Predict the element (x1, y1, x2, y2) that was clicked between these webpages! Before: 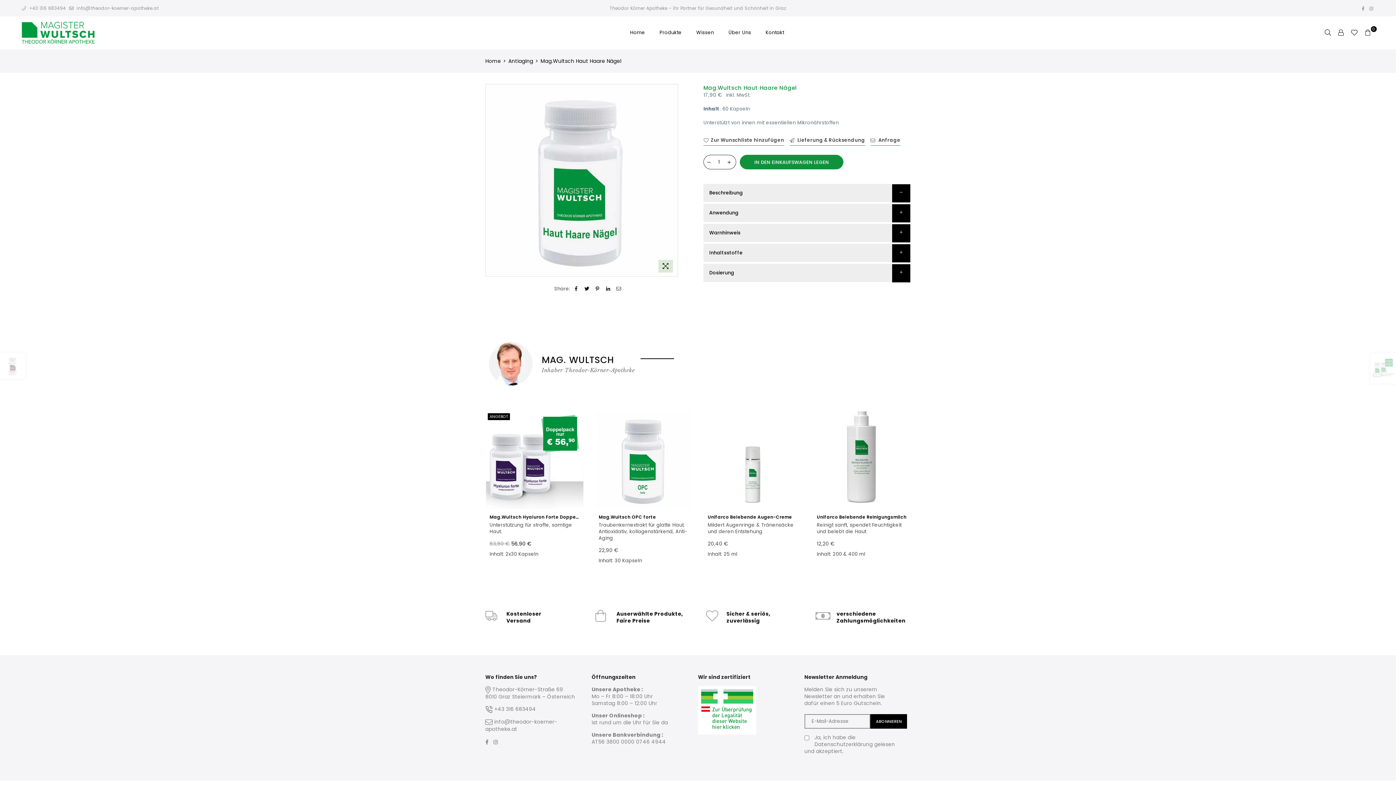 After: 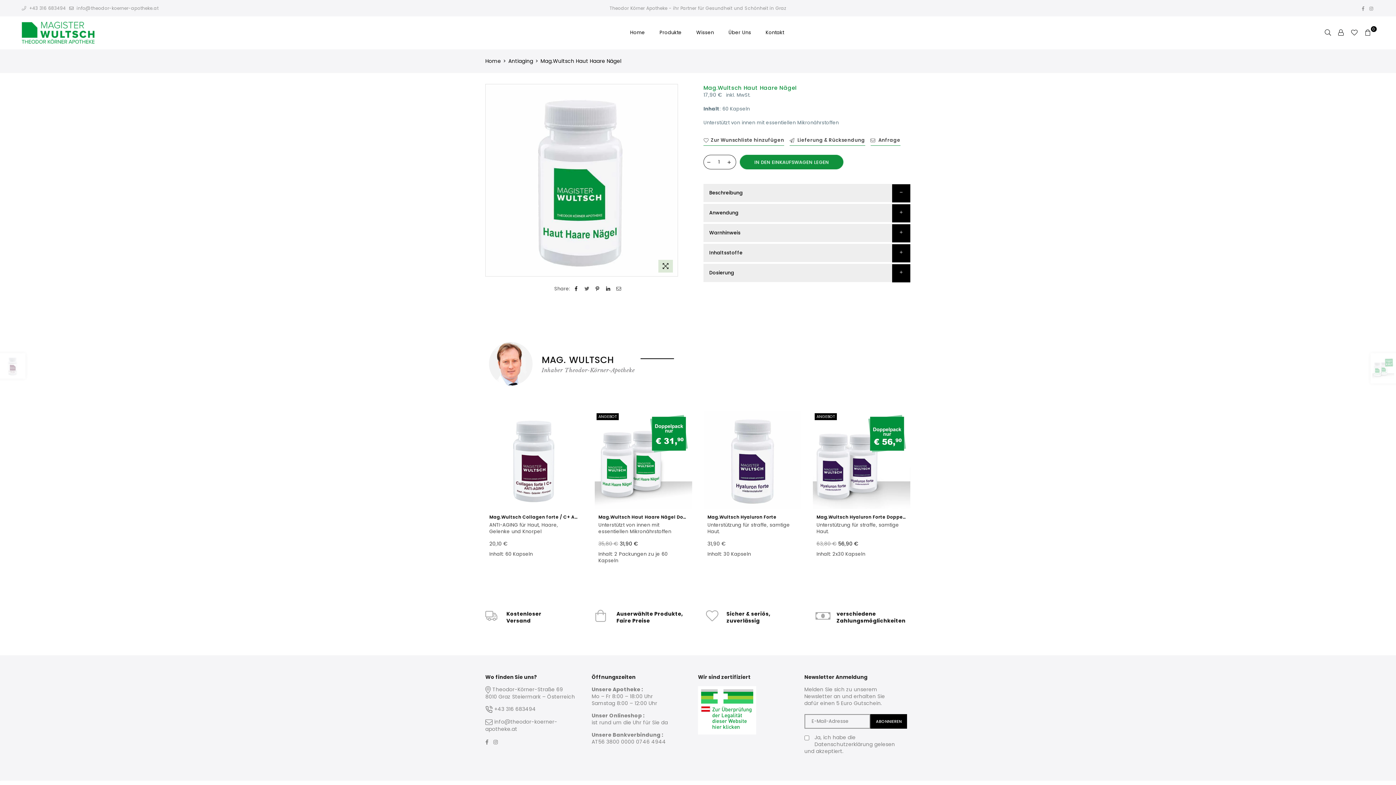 Action: bbox: (584, 285, 589, 292)